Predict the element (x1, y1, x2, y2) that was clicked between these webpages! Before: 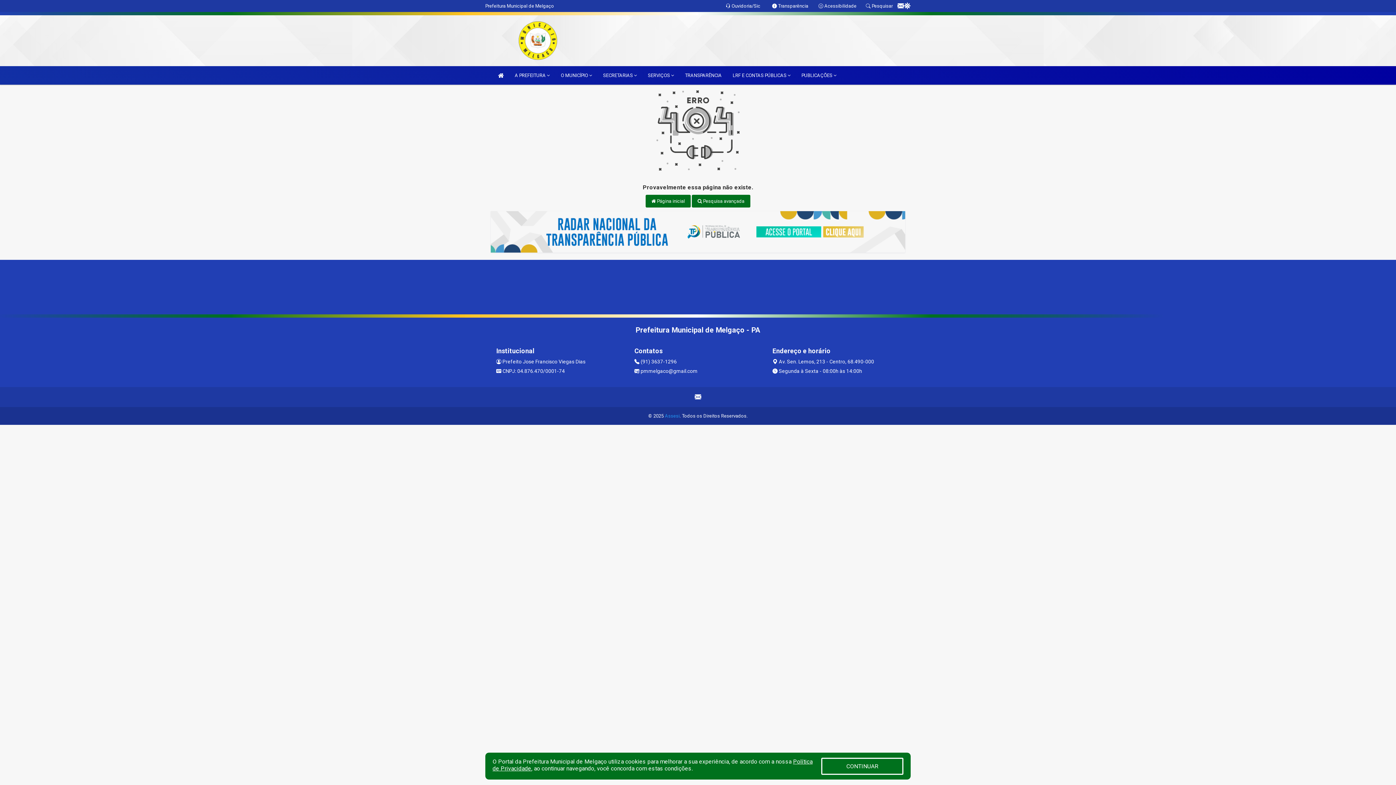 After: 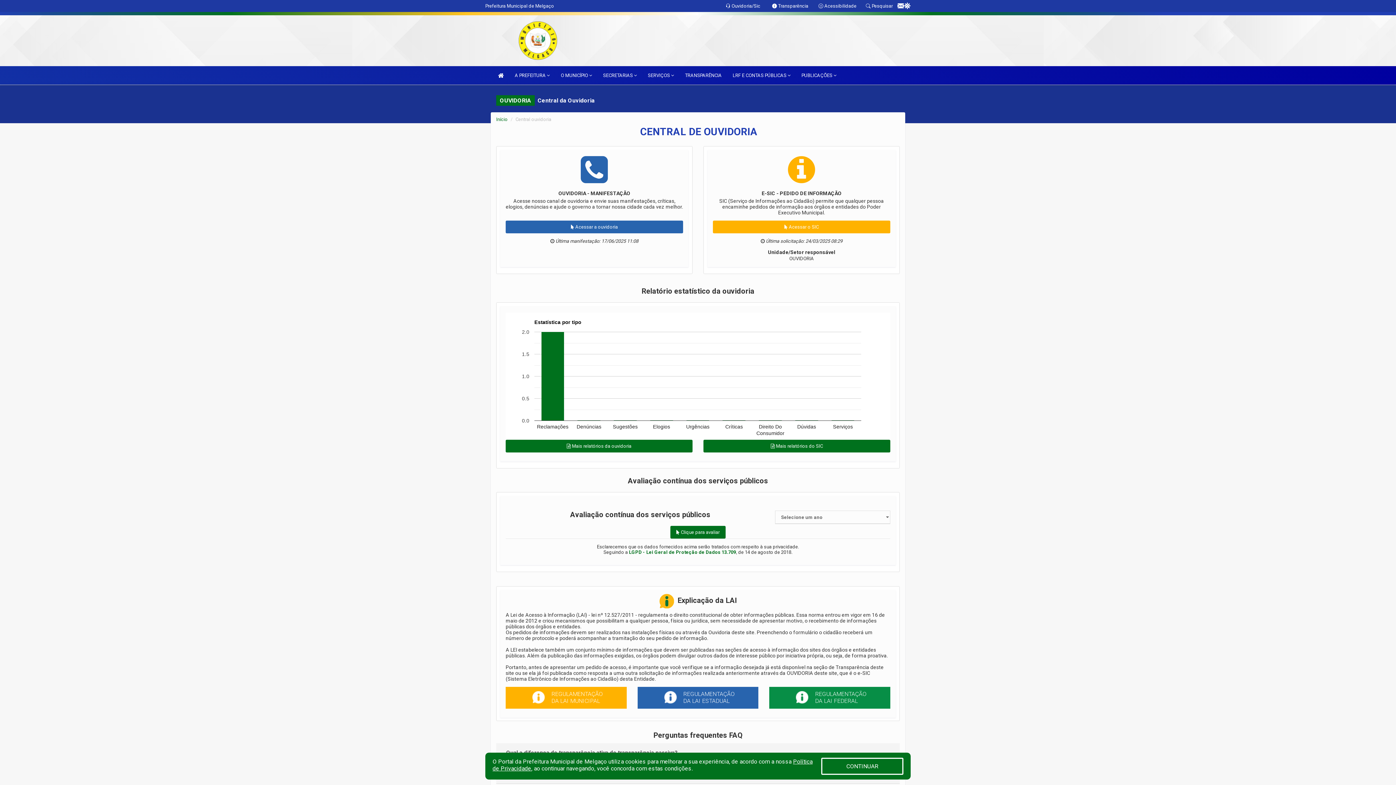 Action: label:  Ouvidoria/Sic bbox: (725, 3, 760, 8)